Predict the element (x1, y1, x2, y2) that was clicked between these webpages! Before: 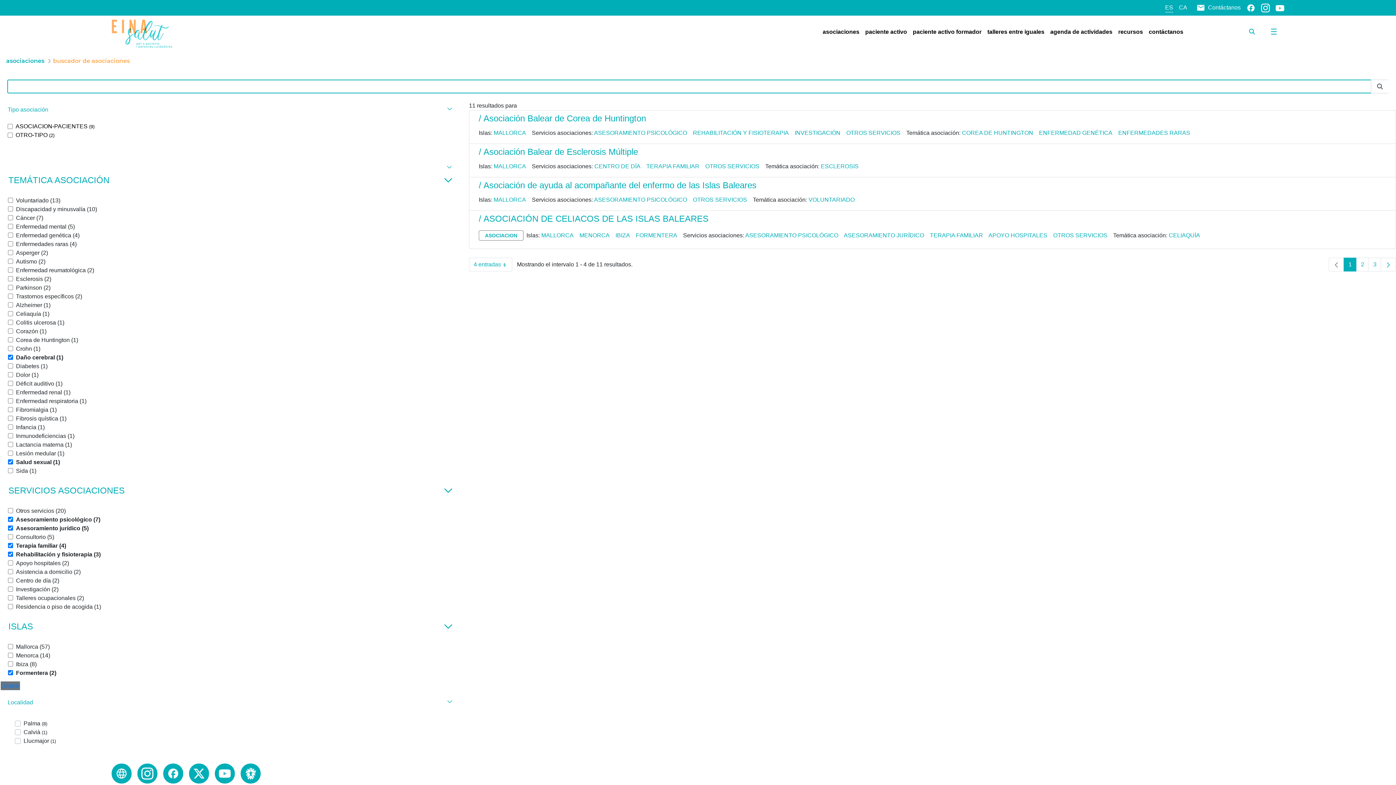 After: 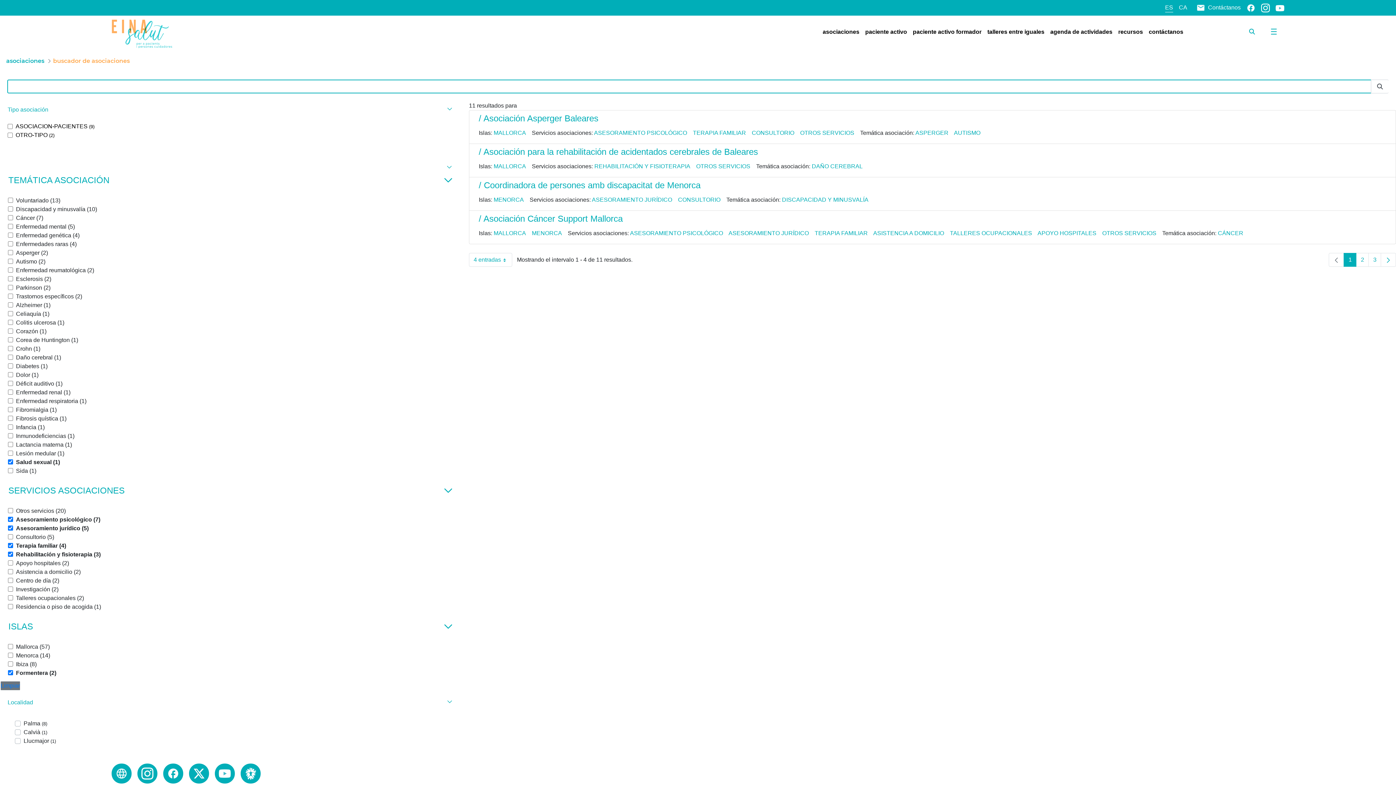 Action: bbox: (8, 354, 63, 360) label: Daño cerebral (1)